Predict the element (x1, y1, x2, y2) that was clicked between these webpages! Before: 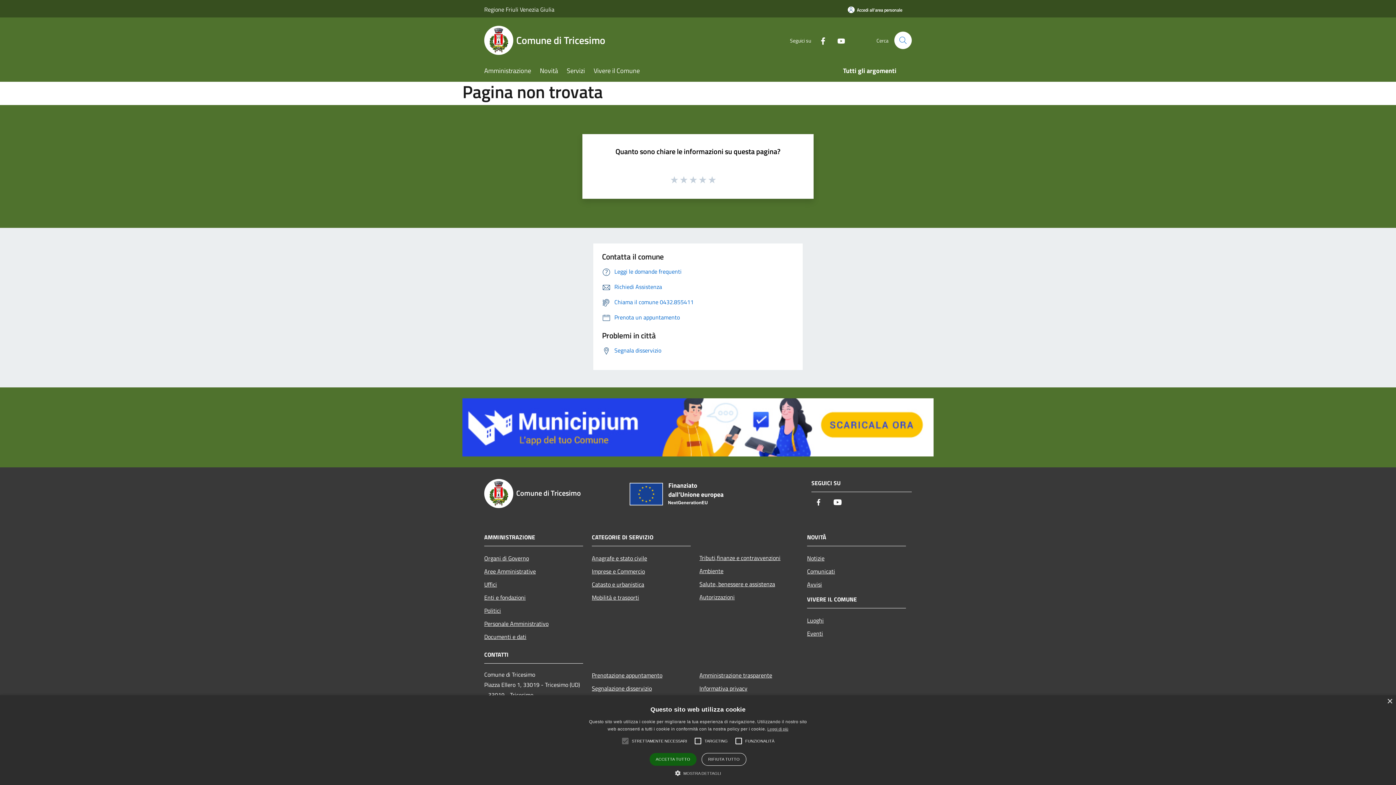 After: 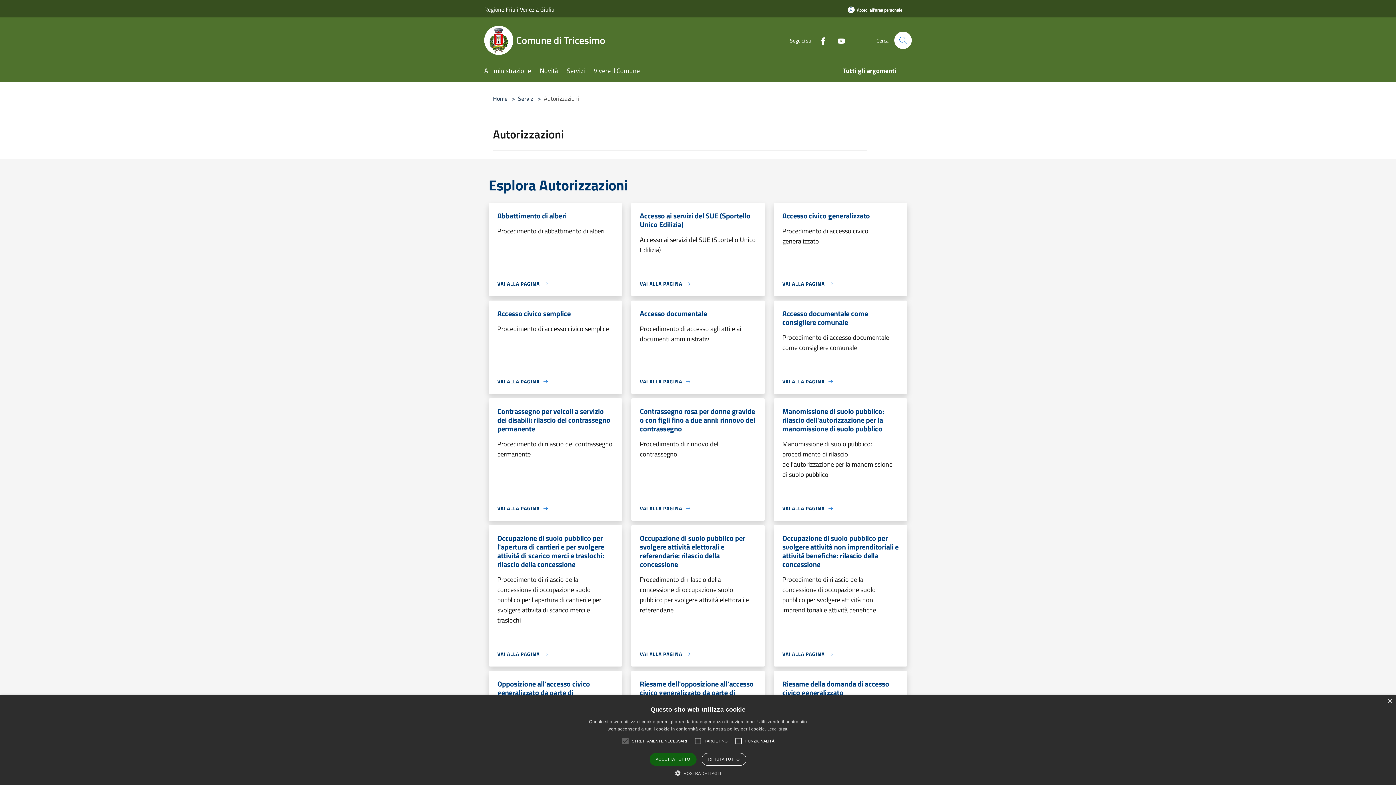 Action: bbox: (699, 590, 798, 603) label: Autorizzazioni